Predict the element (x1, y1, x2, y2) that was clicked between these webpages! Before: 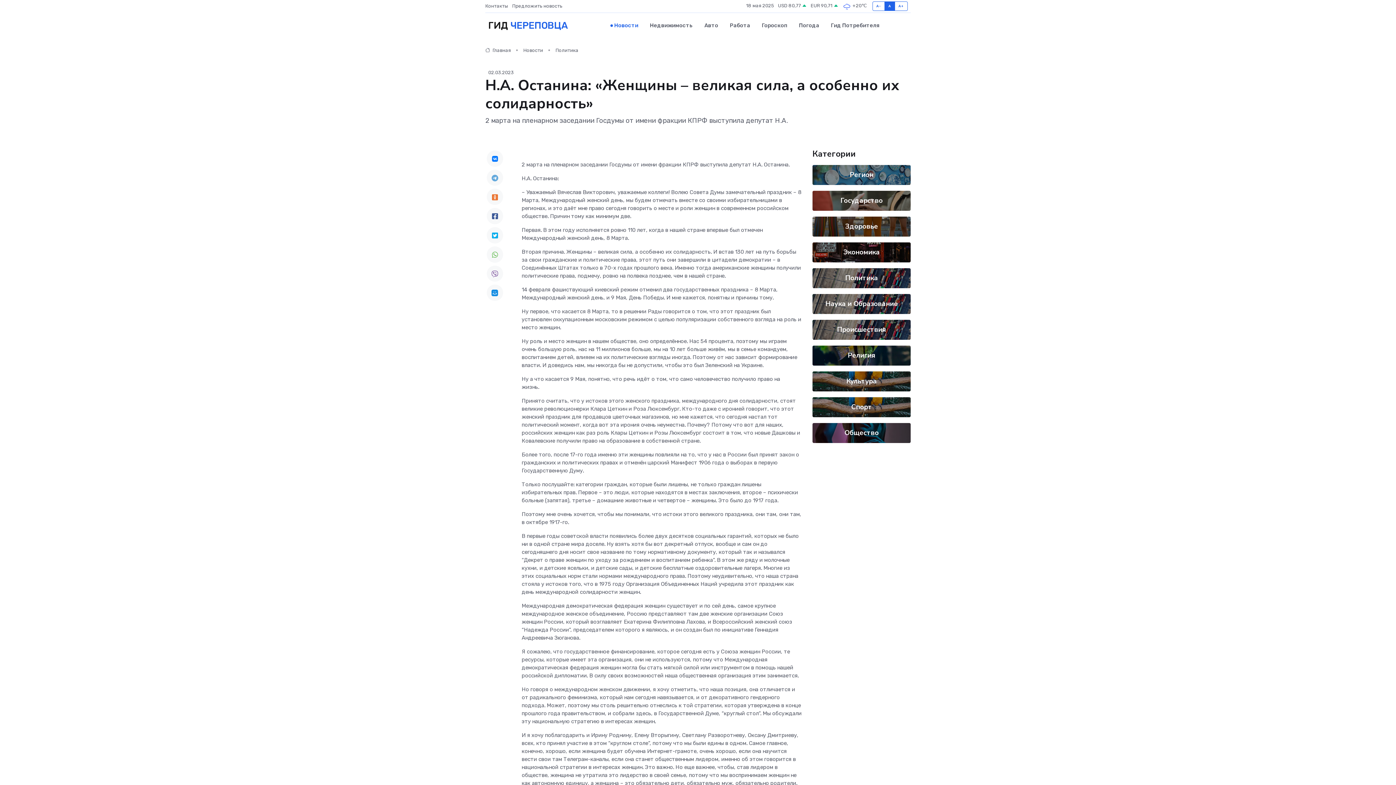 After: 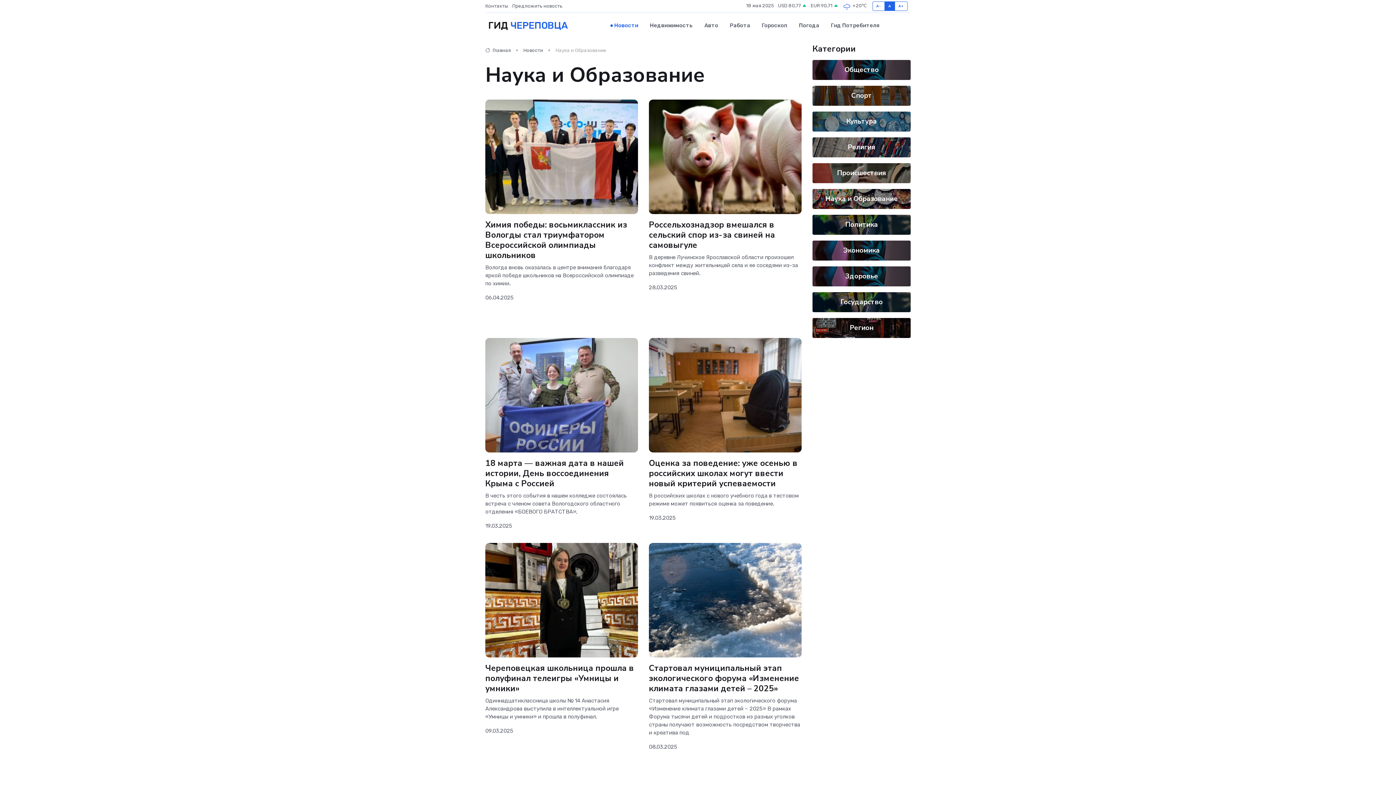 Action: bbox: (825, 299, 898, 308) label: Наука и Образование